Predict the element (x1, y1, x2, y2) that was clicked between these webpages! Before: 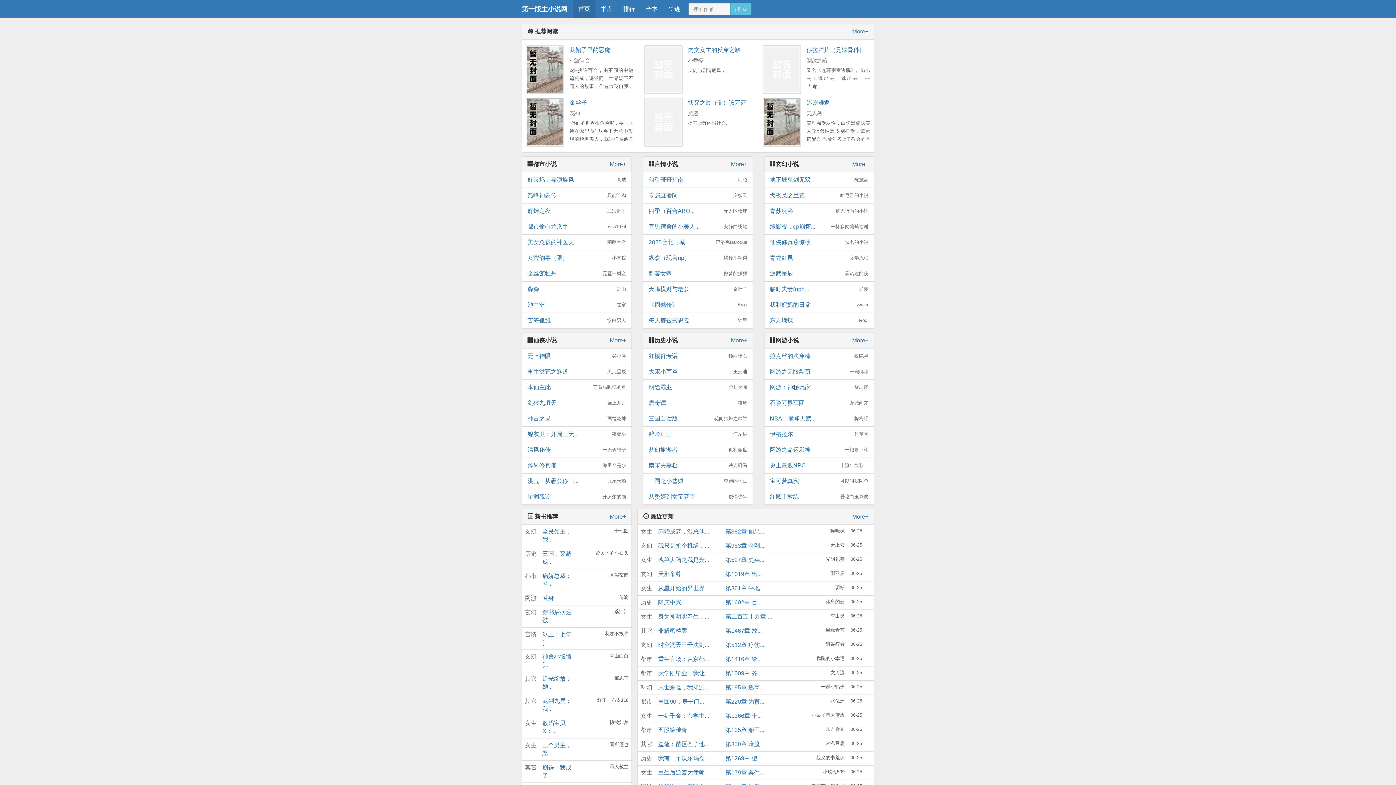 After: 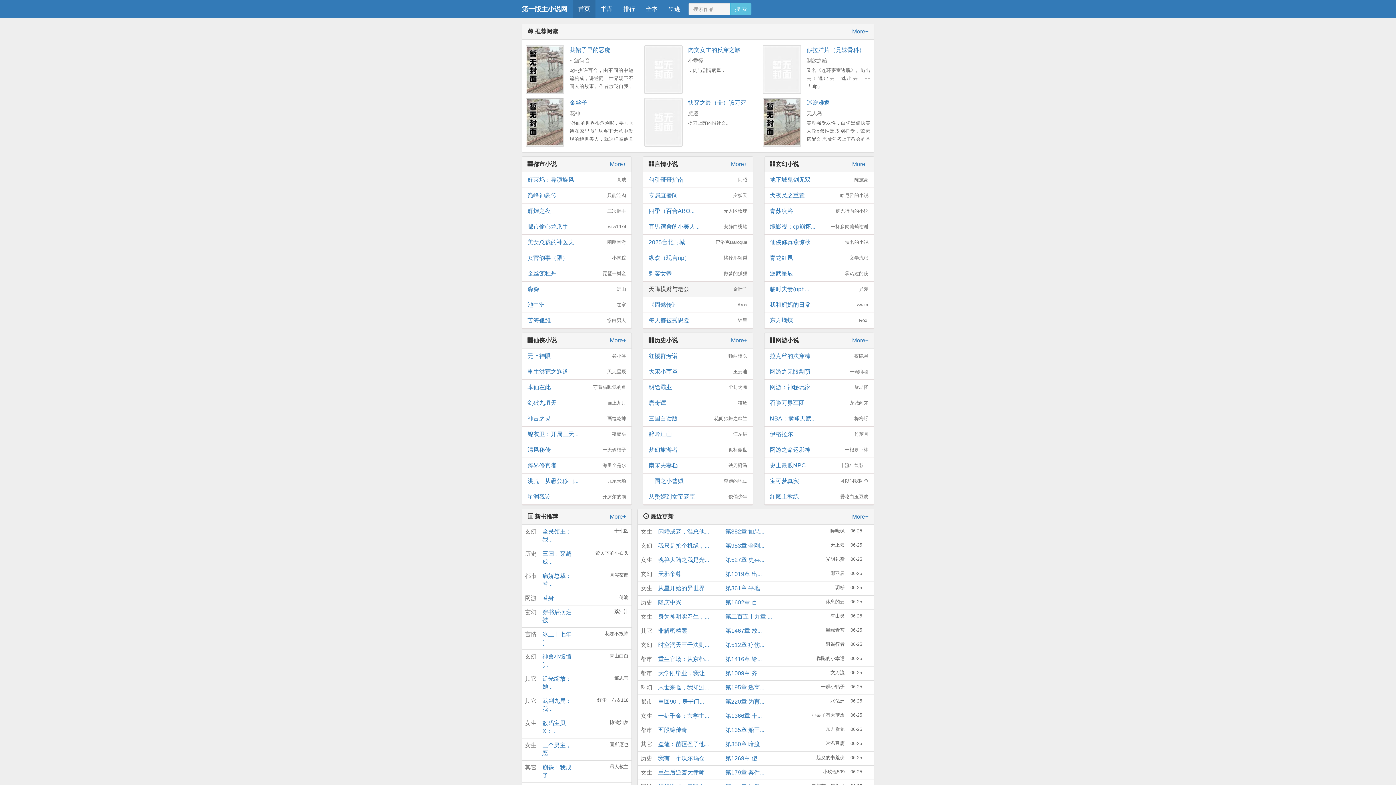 Action: label: 天降横财与老公
金叶子 bbox: (643, 281, 752, 297)